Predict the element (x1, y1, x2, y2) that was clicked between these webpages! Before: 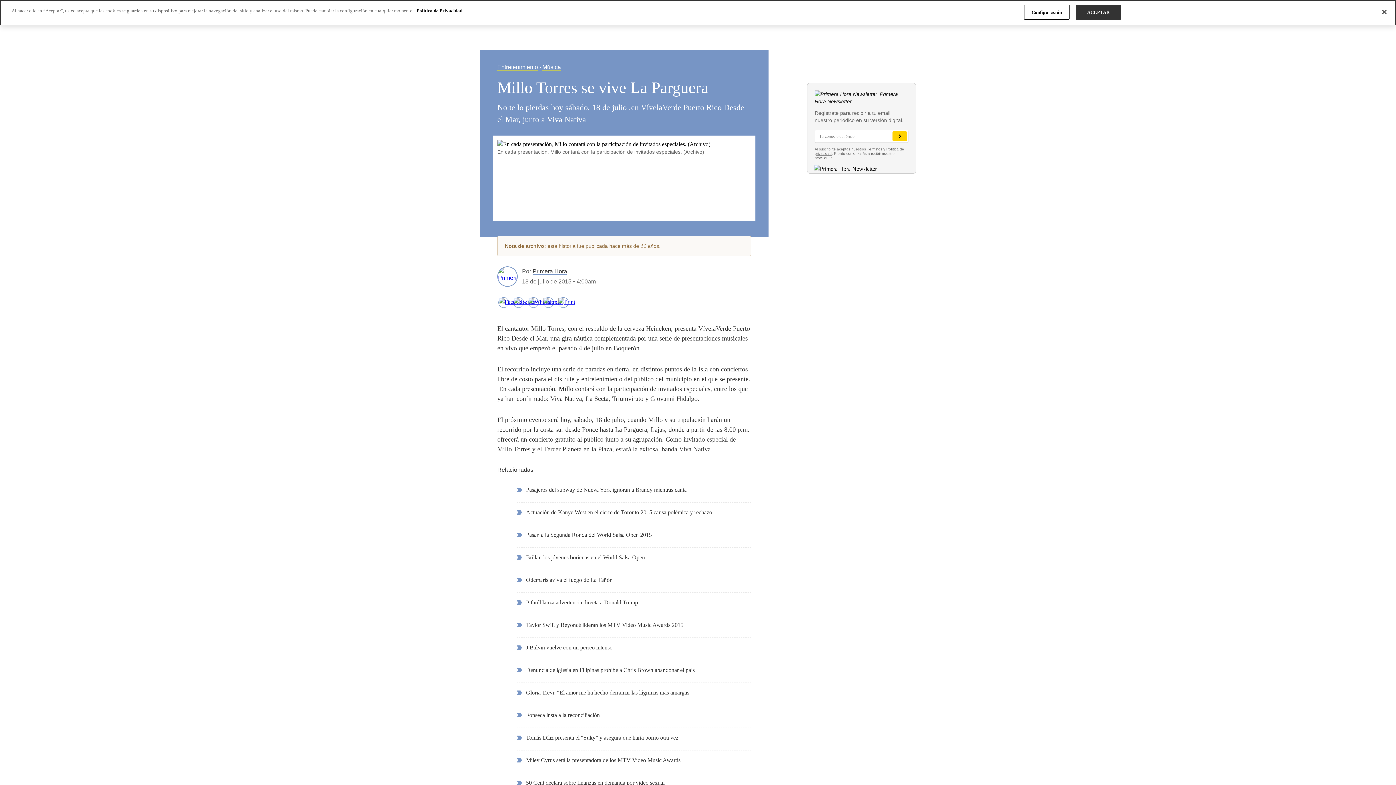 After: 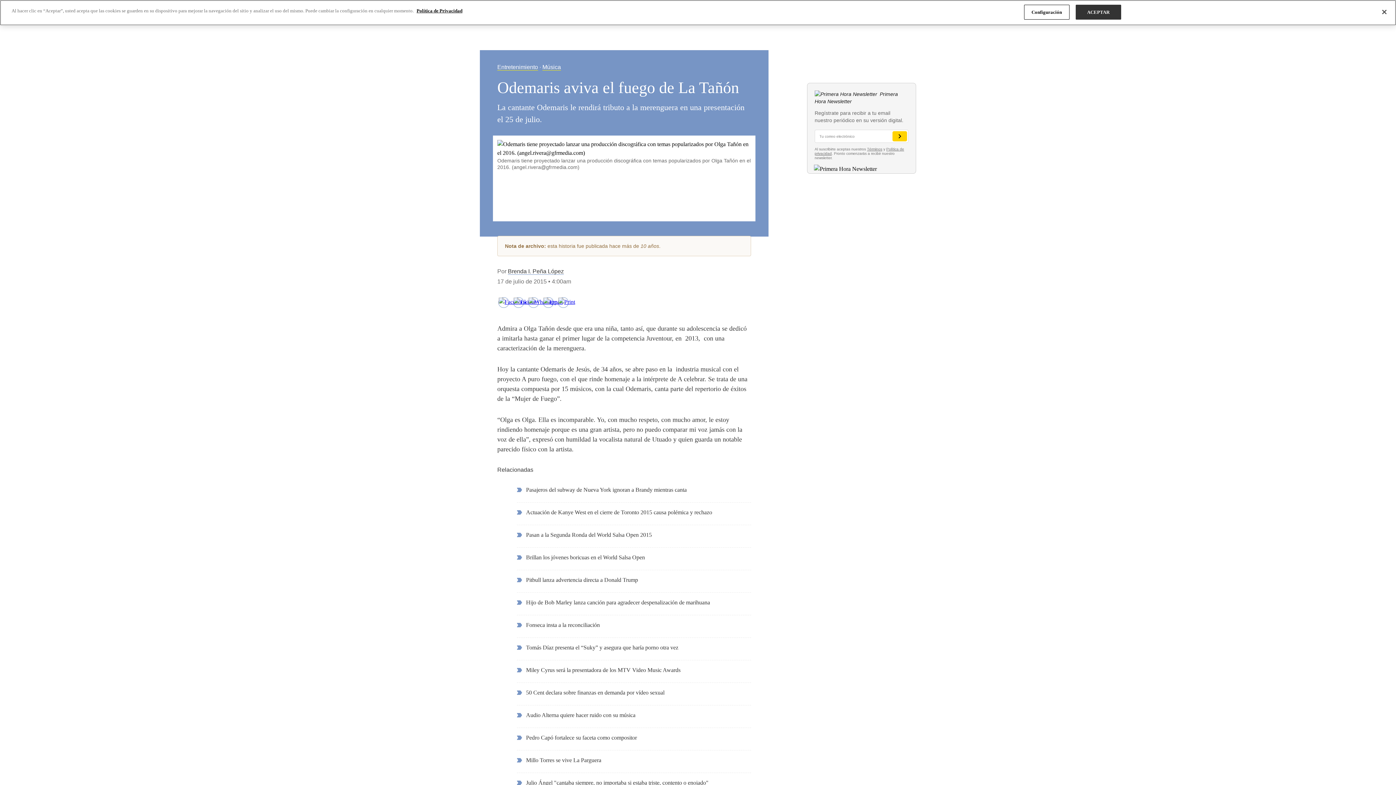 Action: bbox: (526, 577, 612, 583) label: Odemaris aviva el fuego de La Tañón